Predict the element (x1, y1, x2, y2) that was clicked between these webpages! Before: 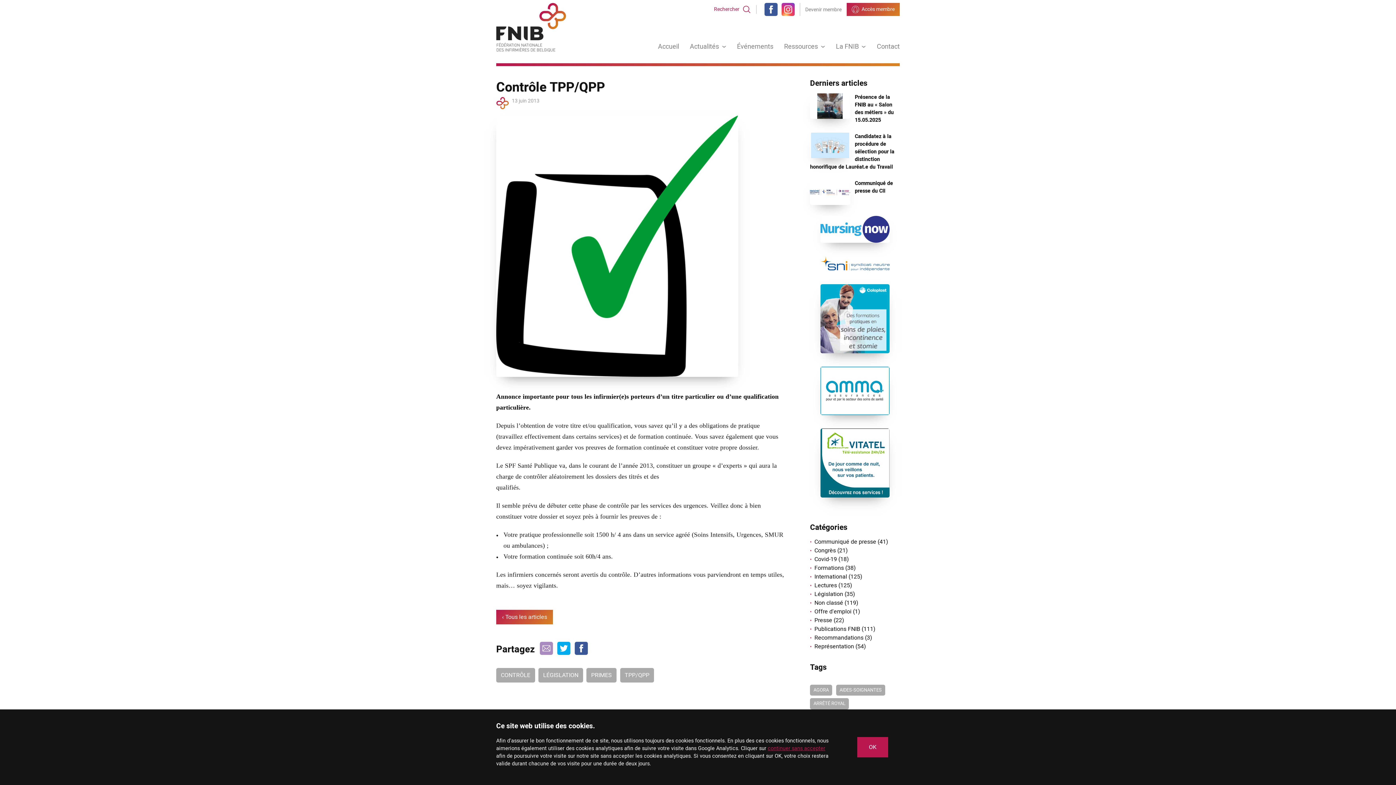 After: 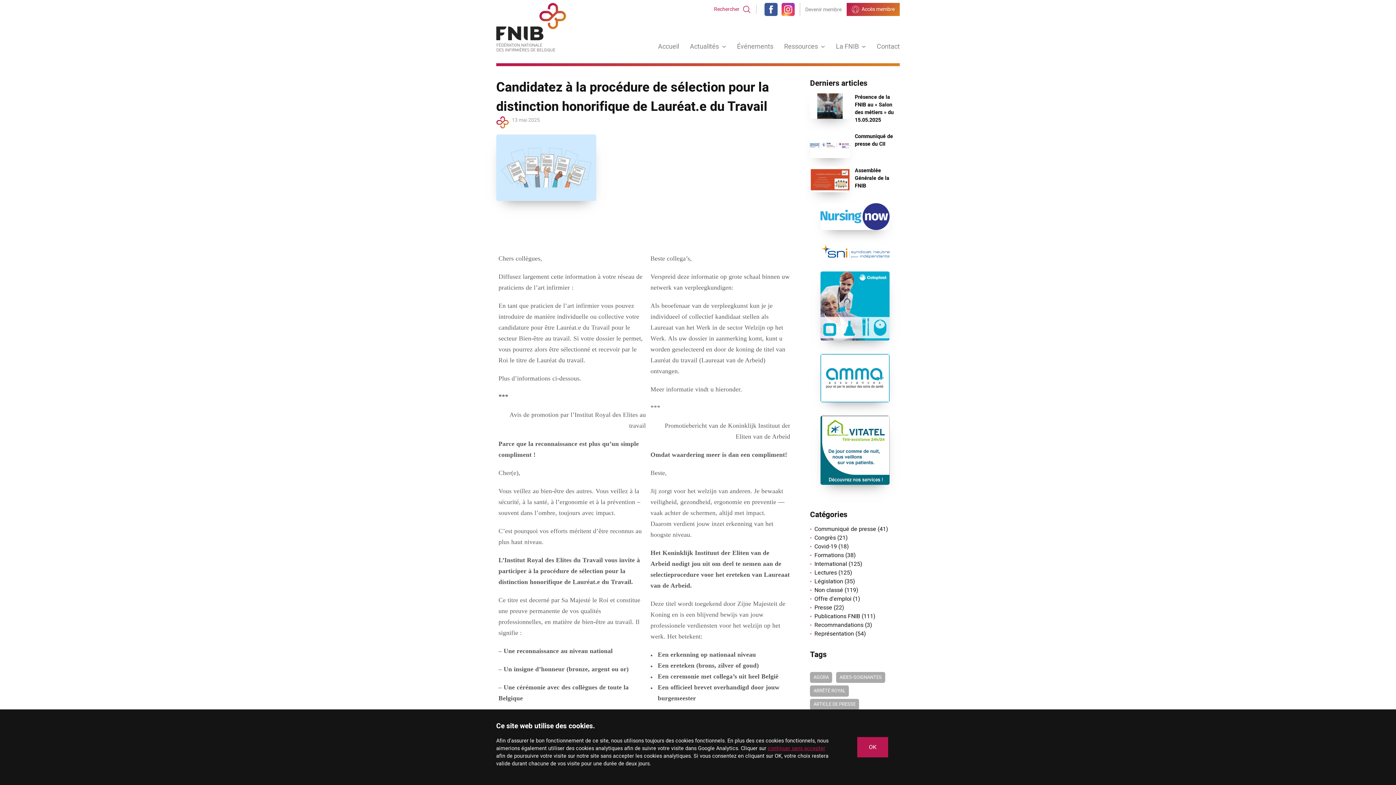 Action: label: Candidatez à la procédure de sélection pour la distinction honorifique de Lauréat.e du Travail bbox: (810, 132, 900, 170)